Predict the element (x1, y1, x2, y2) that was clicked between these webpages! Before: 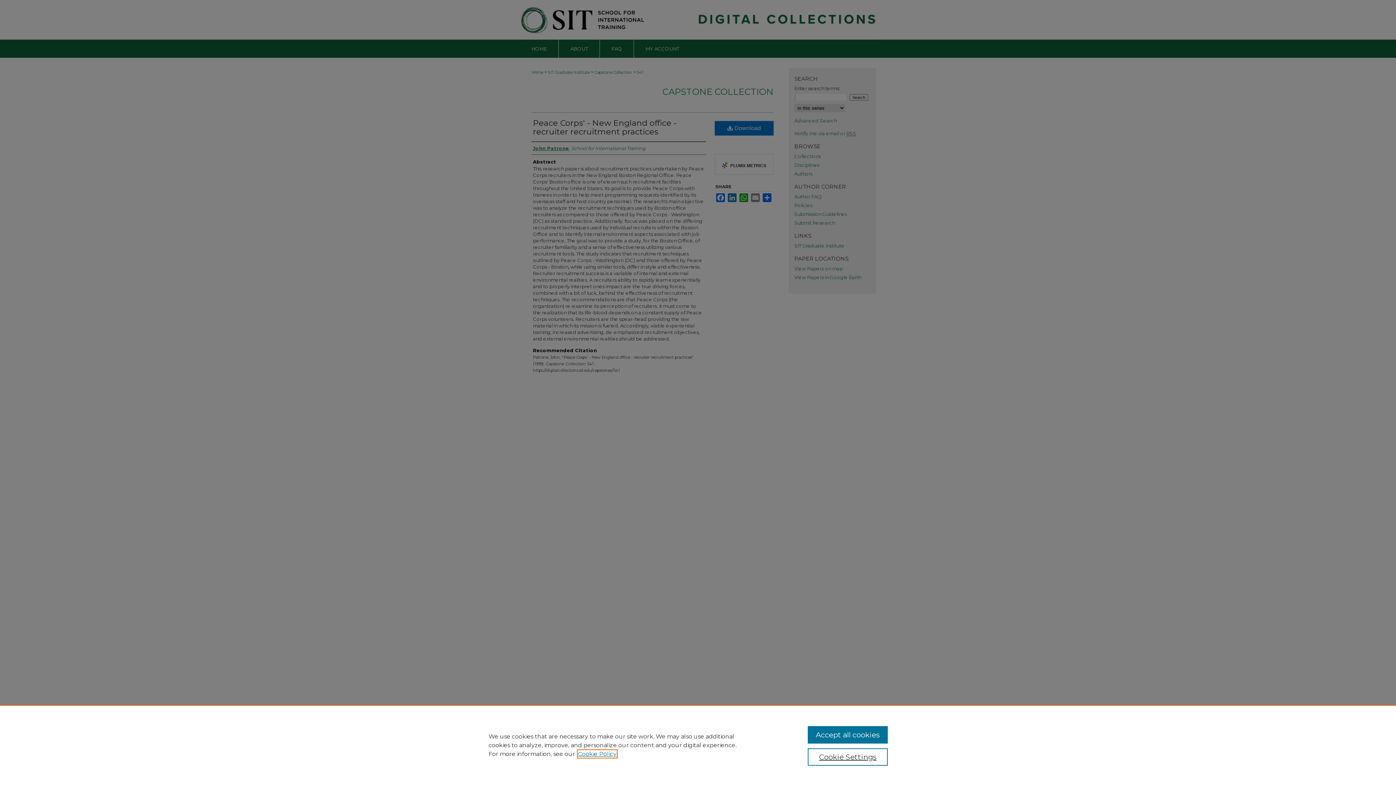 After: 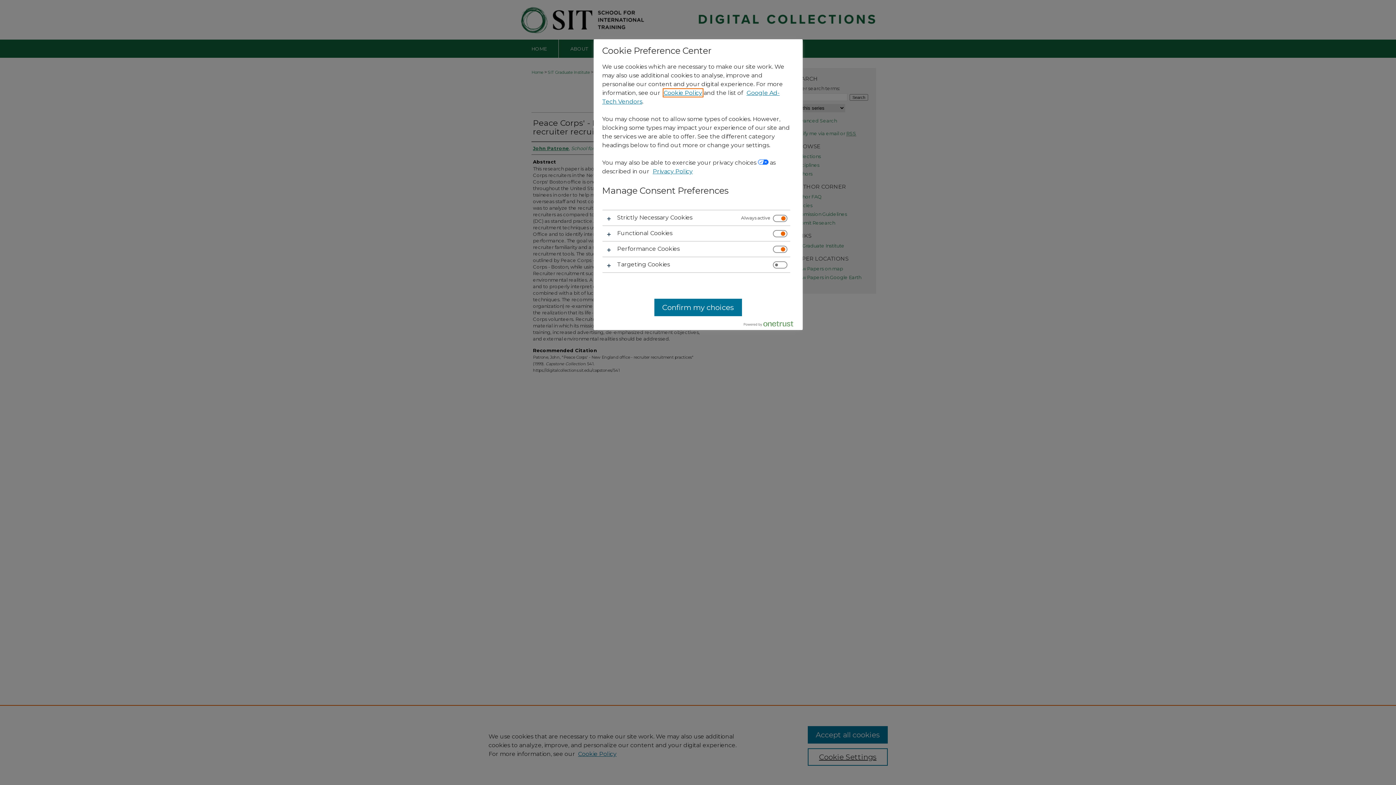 Action: label: Cookie Settings bbox: (807, 748, 887, 766)